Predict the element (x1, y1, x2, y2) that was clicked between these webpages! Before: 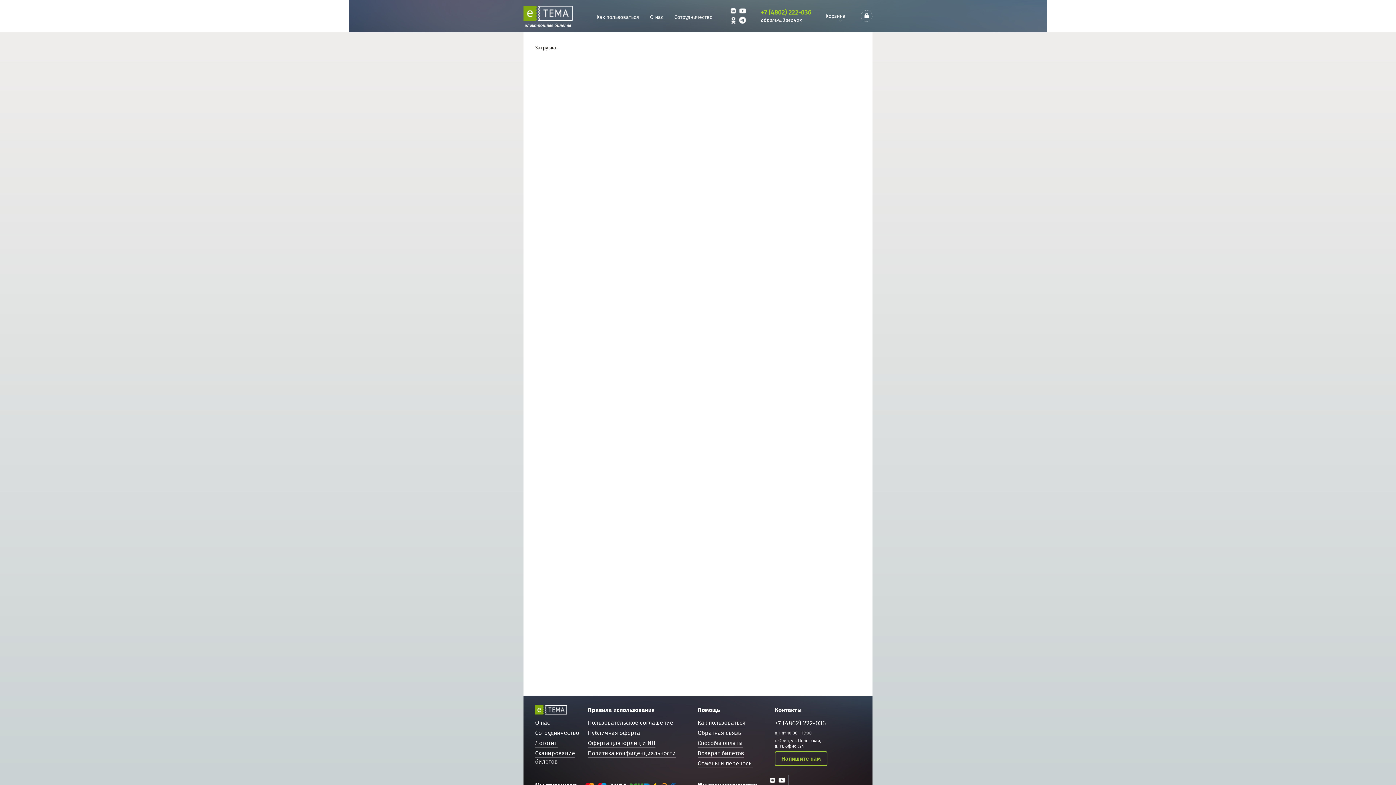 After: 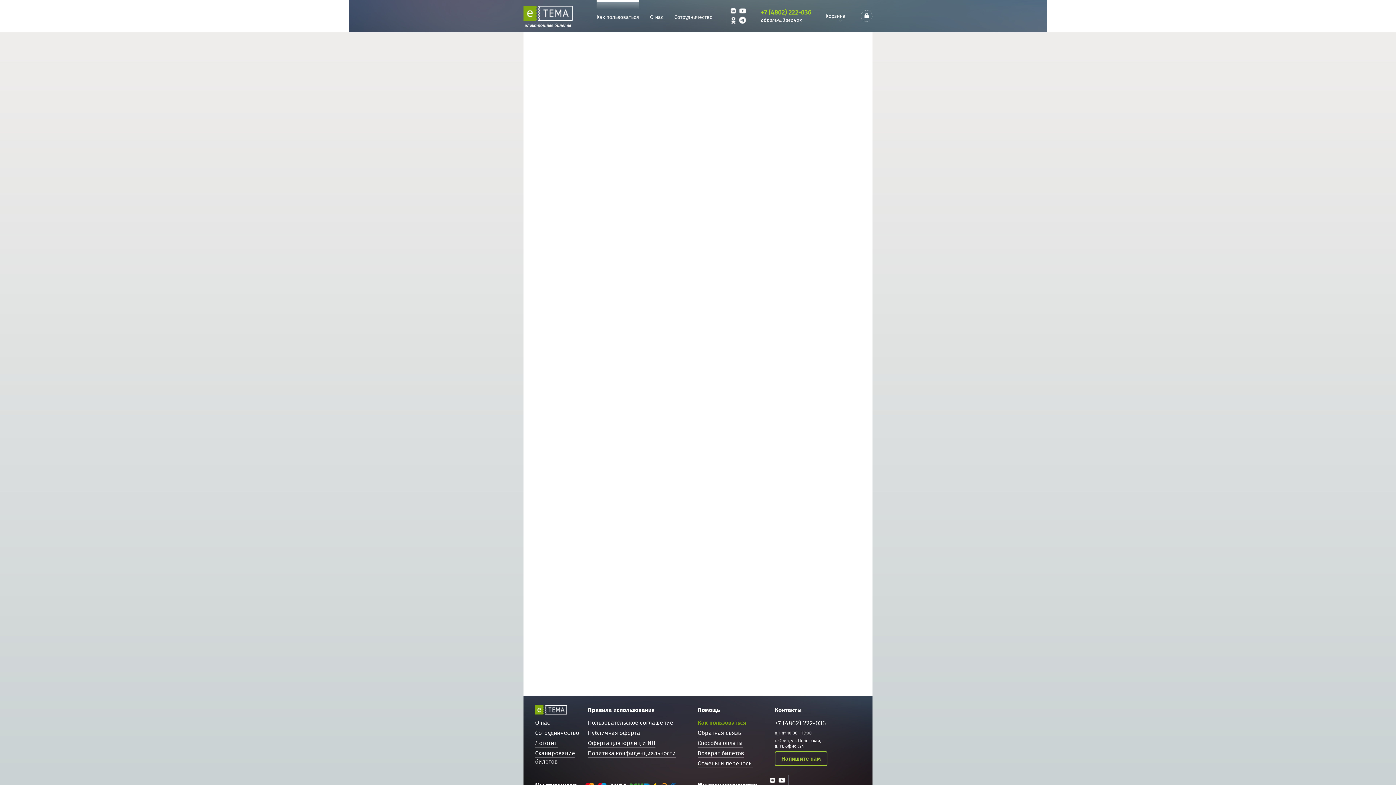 Action: bbox: (697, 718, 745, 727) label: Как пользоваться